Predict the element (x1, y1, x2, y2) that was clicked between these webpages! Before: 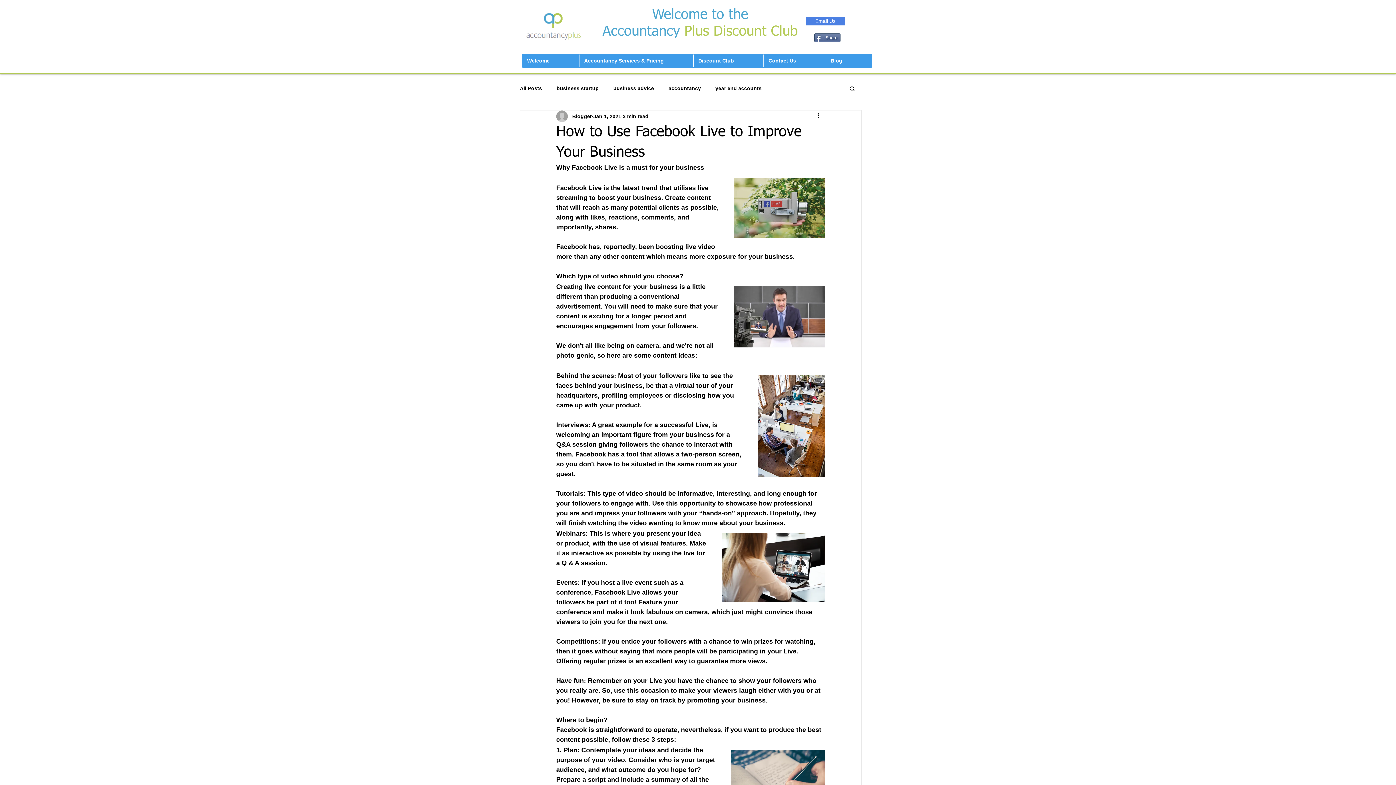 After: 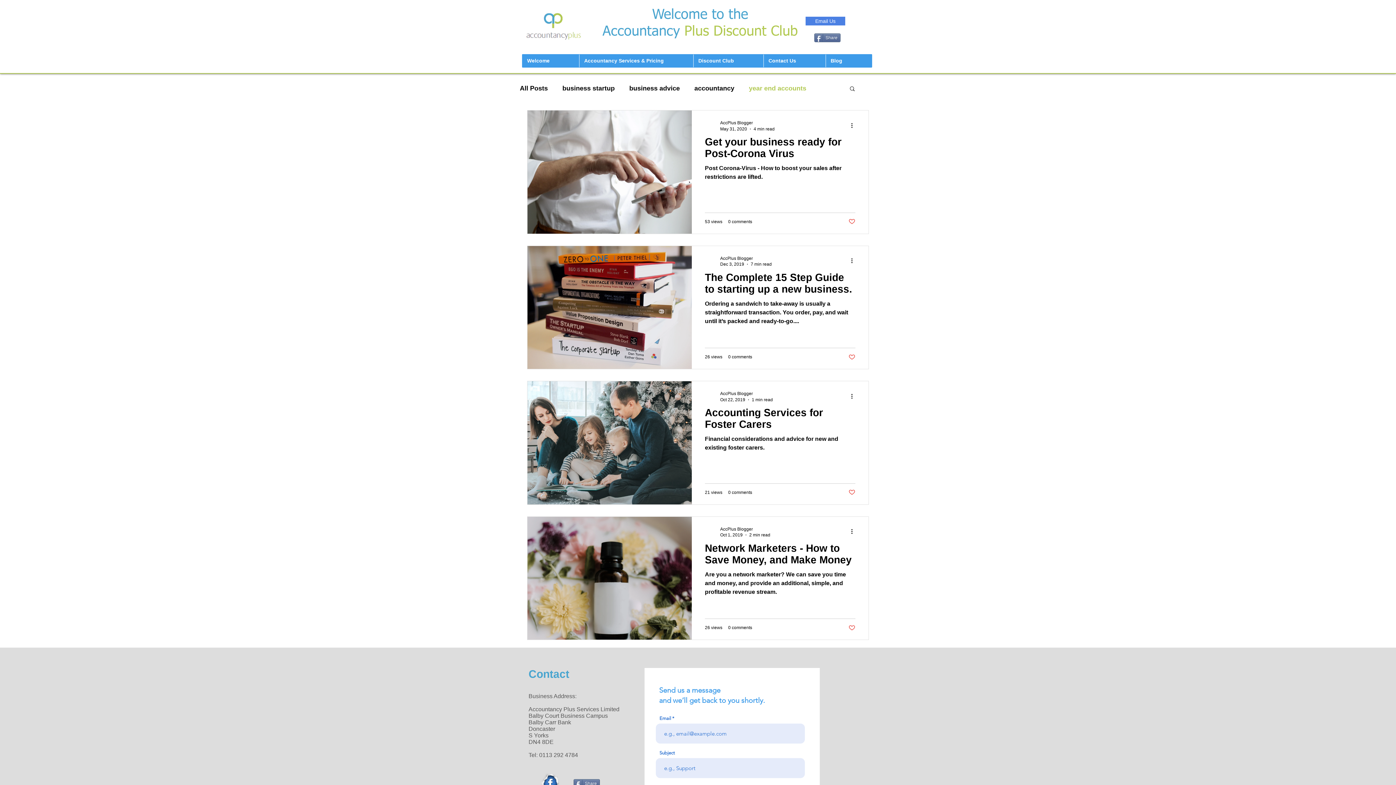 Action: label: year end accounts bbox: (715, 84, 761, 91)